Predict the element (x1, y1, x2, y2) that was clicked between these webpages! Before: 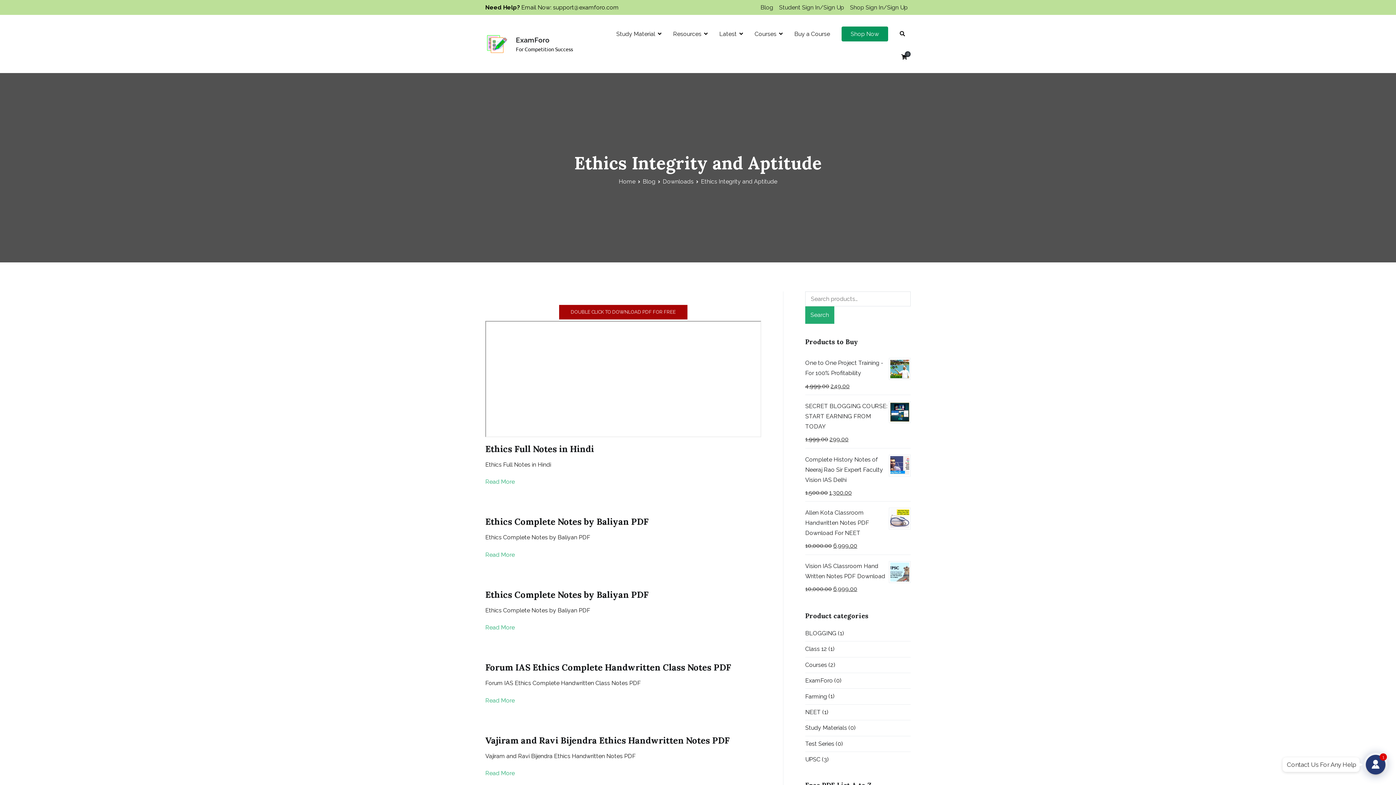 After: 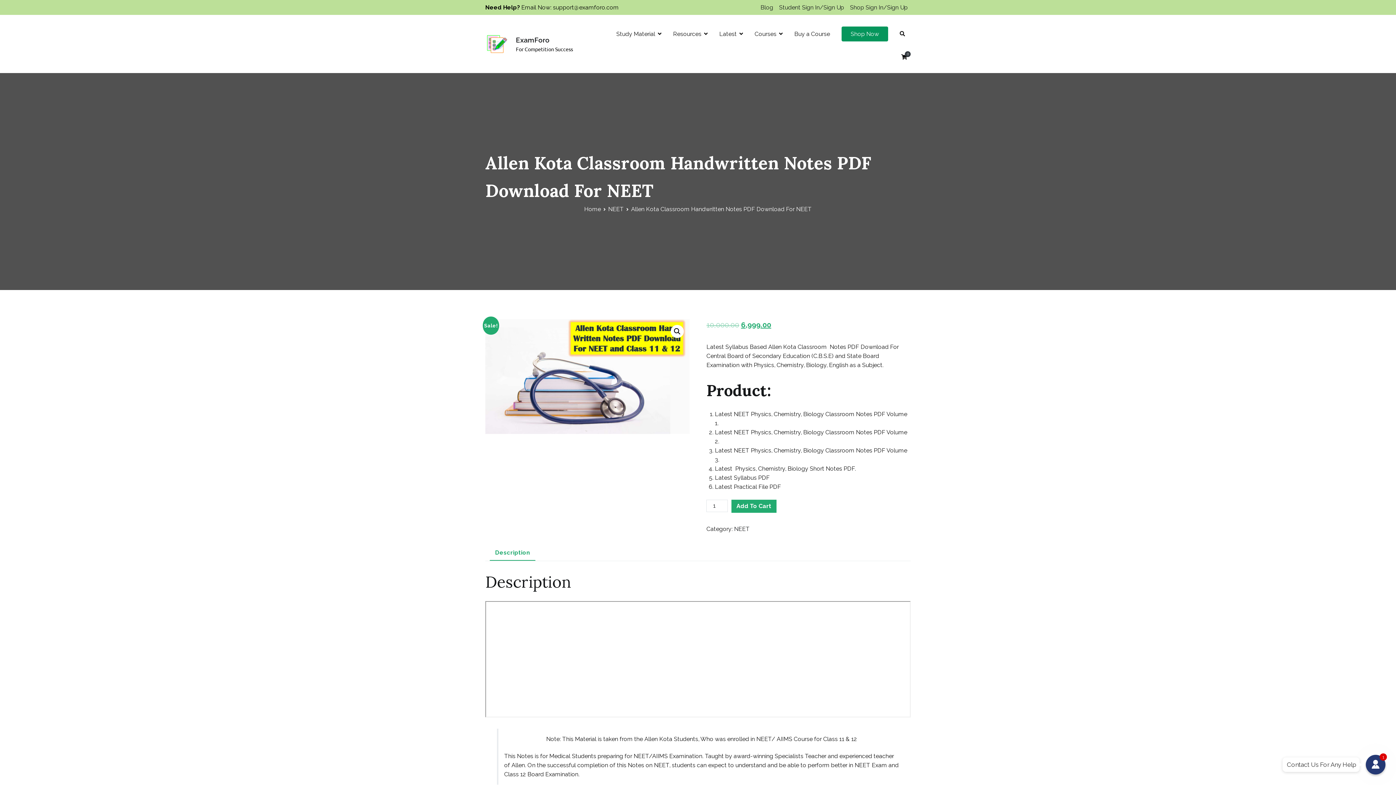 Action: label: Allen Kota Classroom Handwritten Notes PDF Download For NEET bbox: (805, 505, 910, 541)